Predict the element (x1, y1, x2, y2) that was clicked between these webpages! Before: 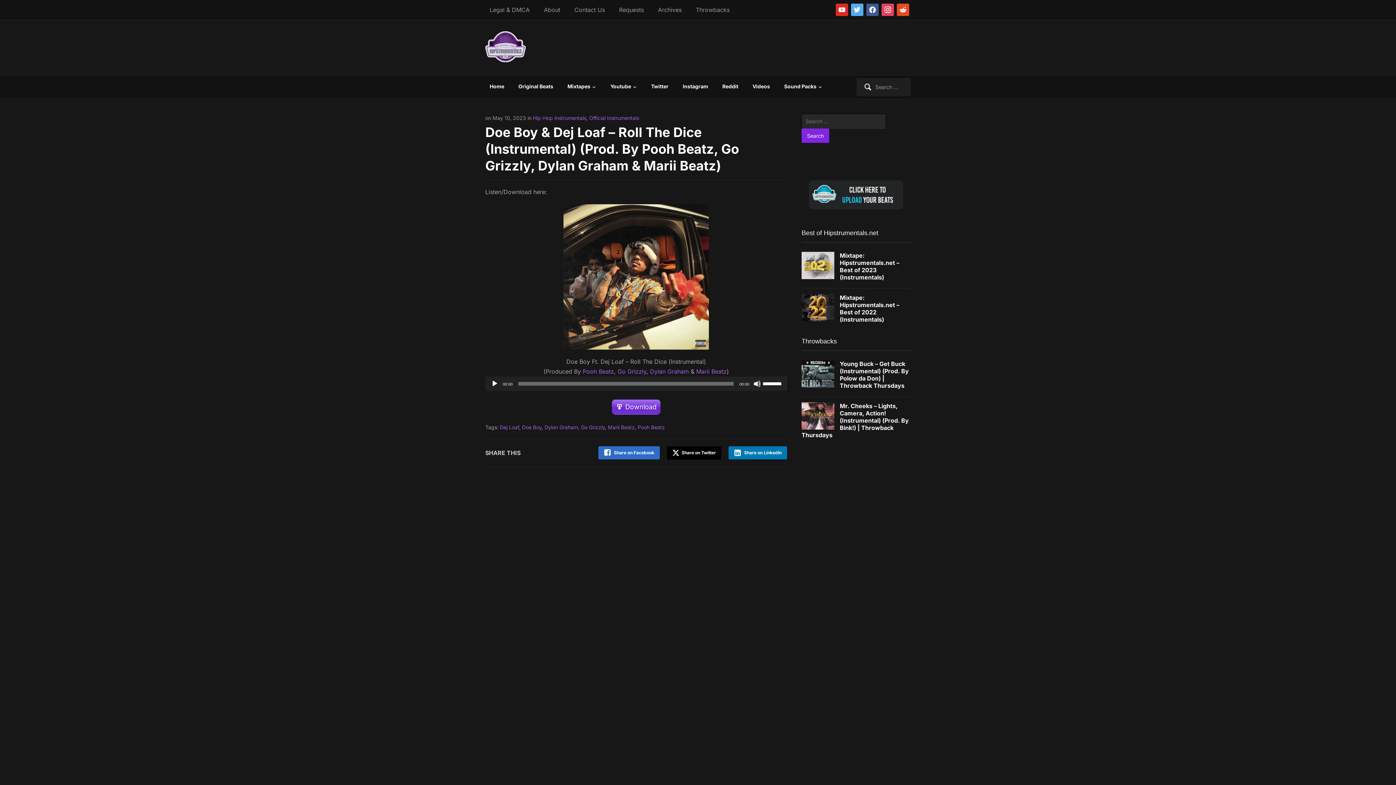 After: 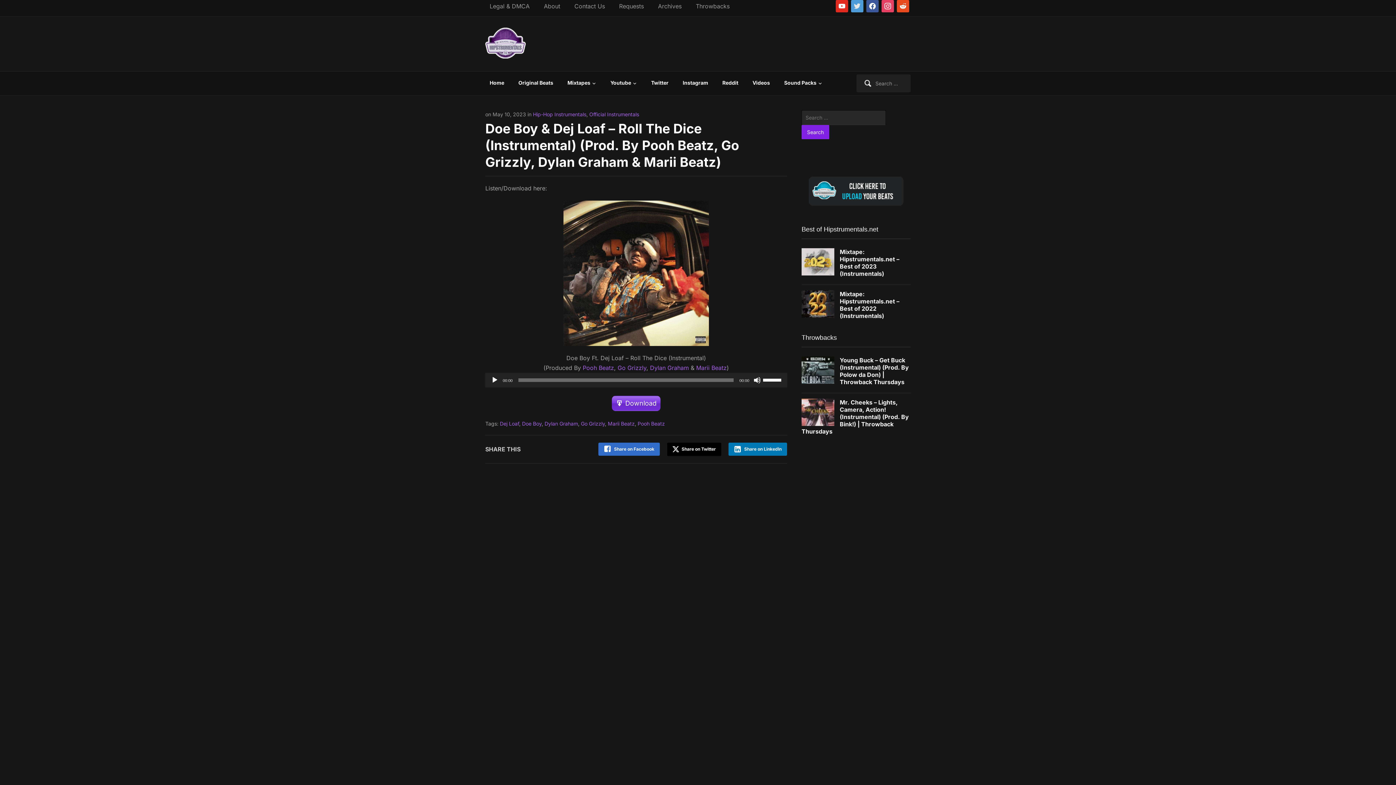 Action: bbox: (851, 6, 863, 12) label: twitter